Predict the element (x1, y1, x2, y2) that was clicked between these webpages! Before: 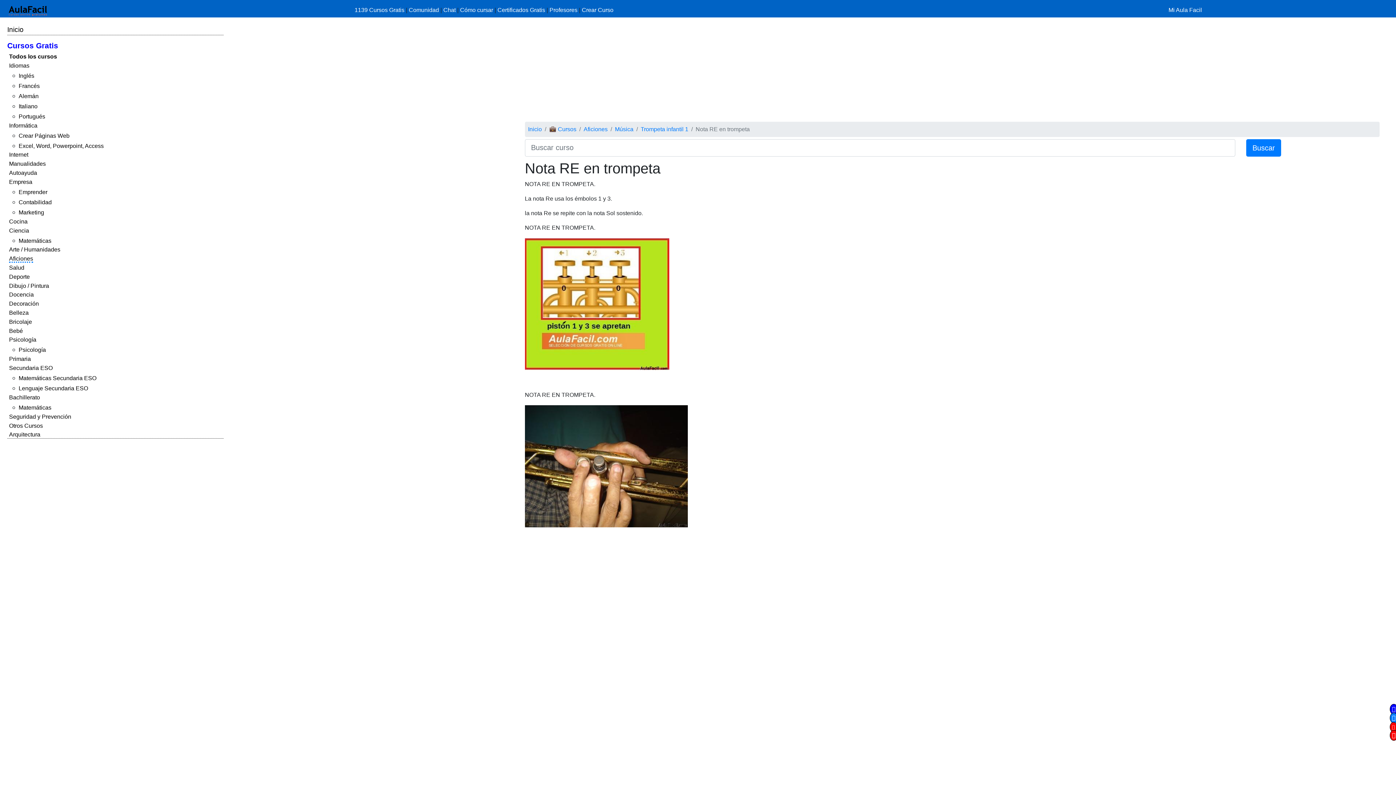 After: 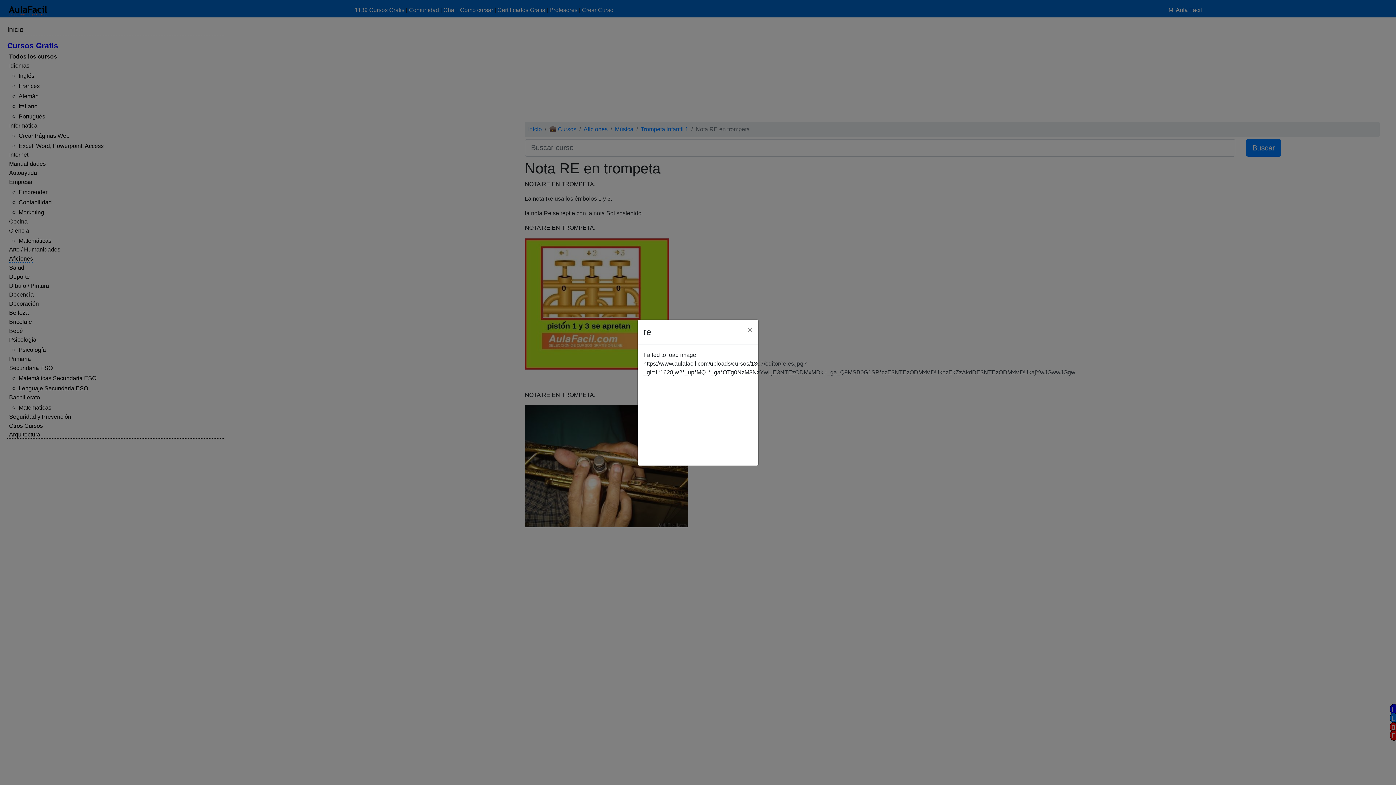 Action: bbox: (524, 462, 687, 469)